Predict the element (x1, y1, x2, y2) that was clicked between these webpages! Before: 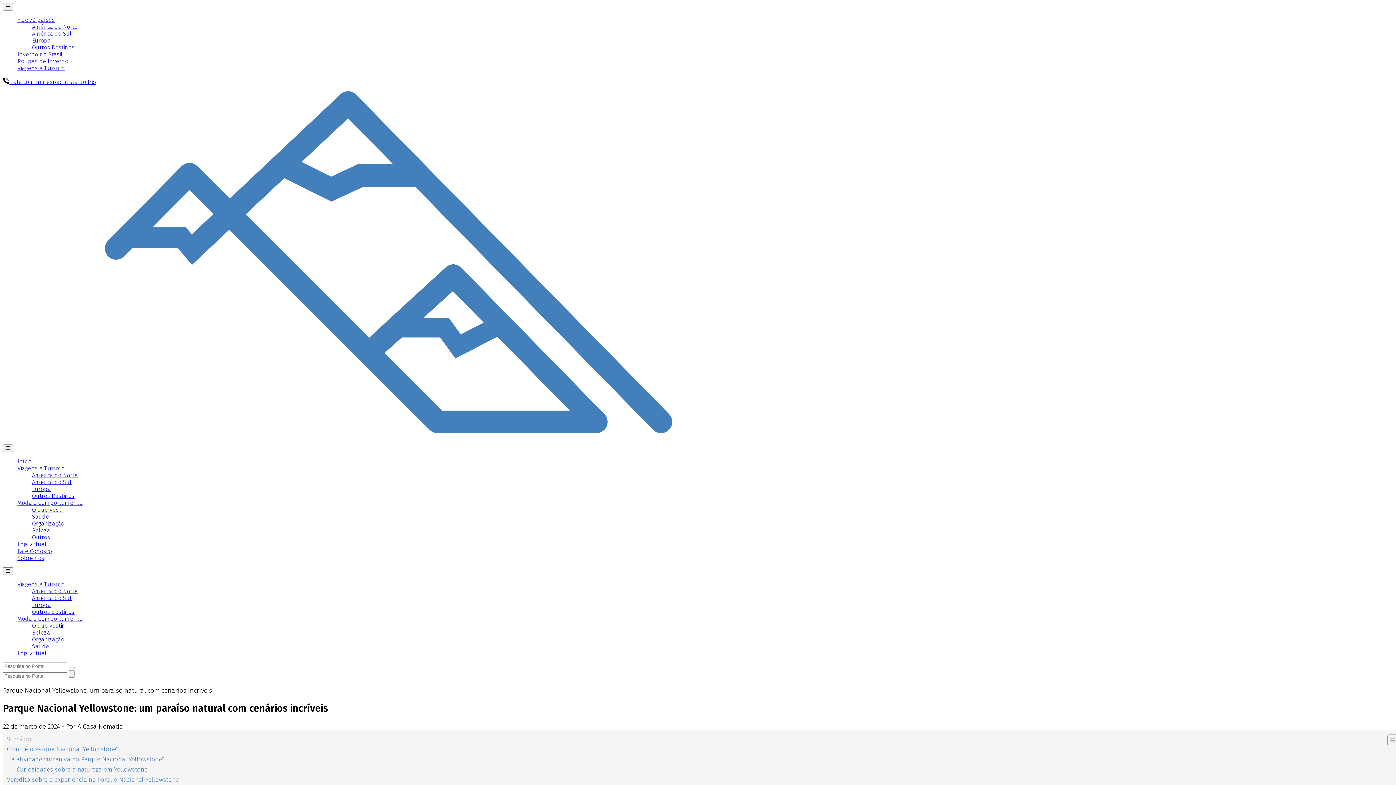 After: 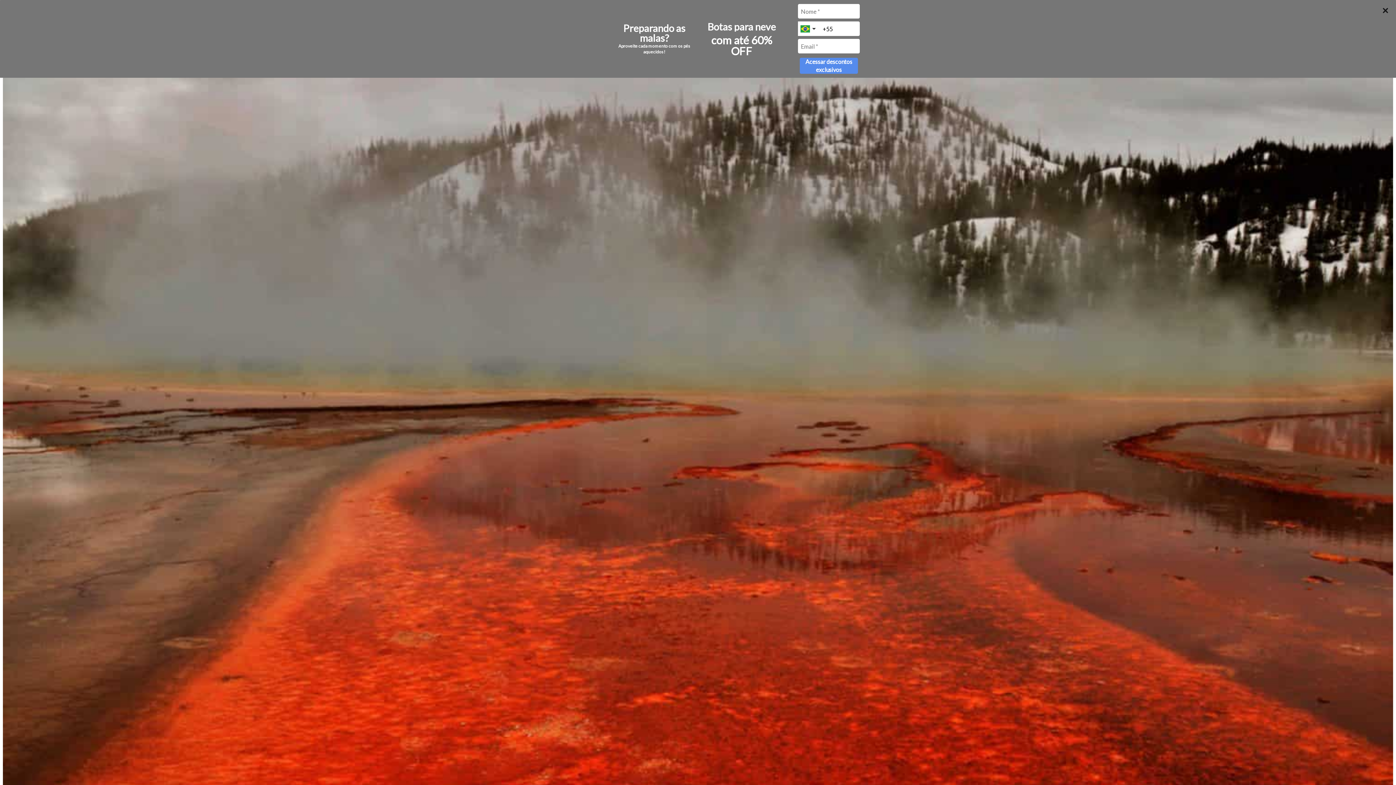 Action: label: Há atividade vulcânica no Parque Nacional Yellowstone? bbox: (6, 754, 164, 764)